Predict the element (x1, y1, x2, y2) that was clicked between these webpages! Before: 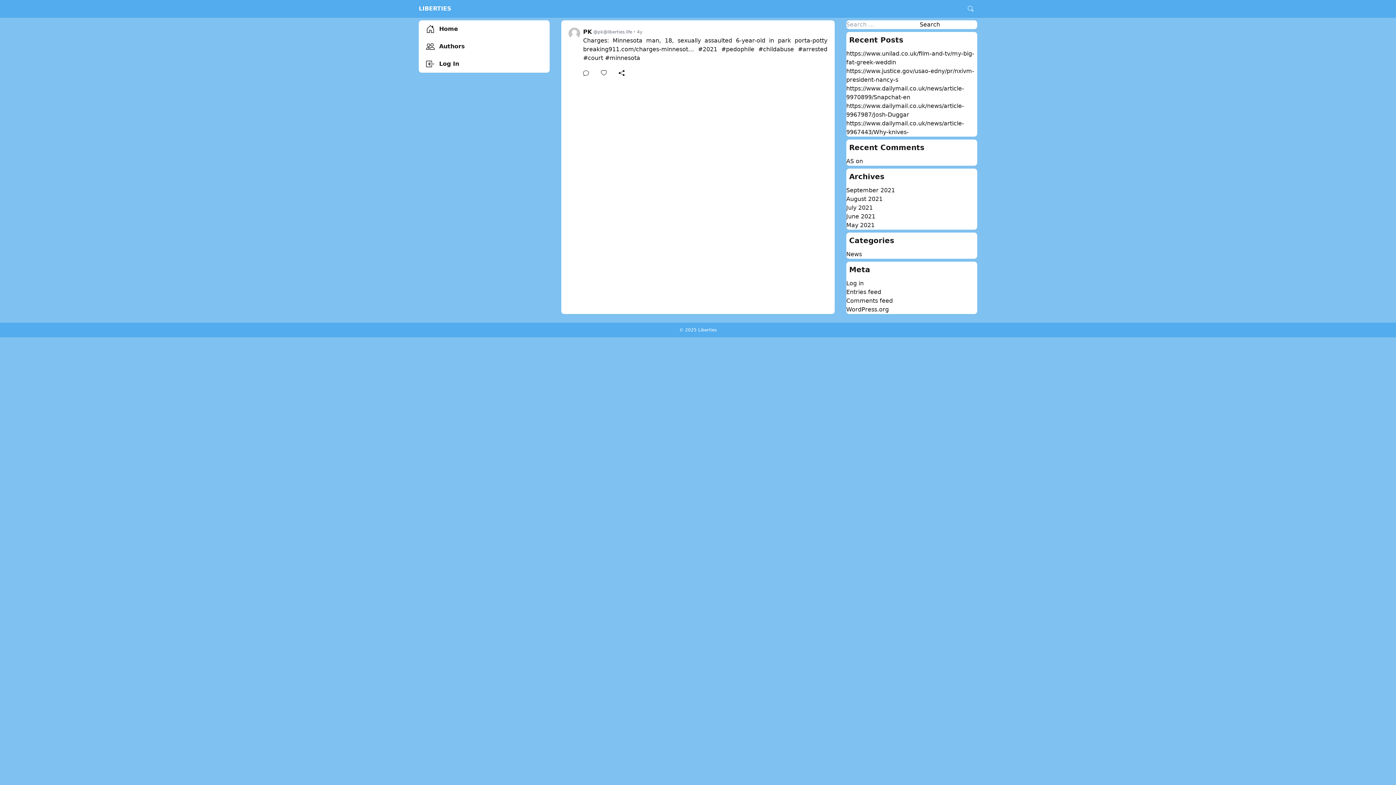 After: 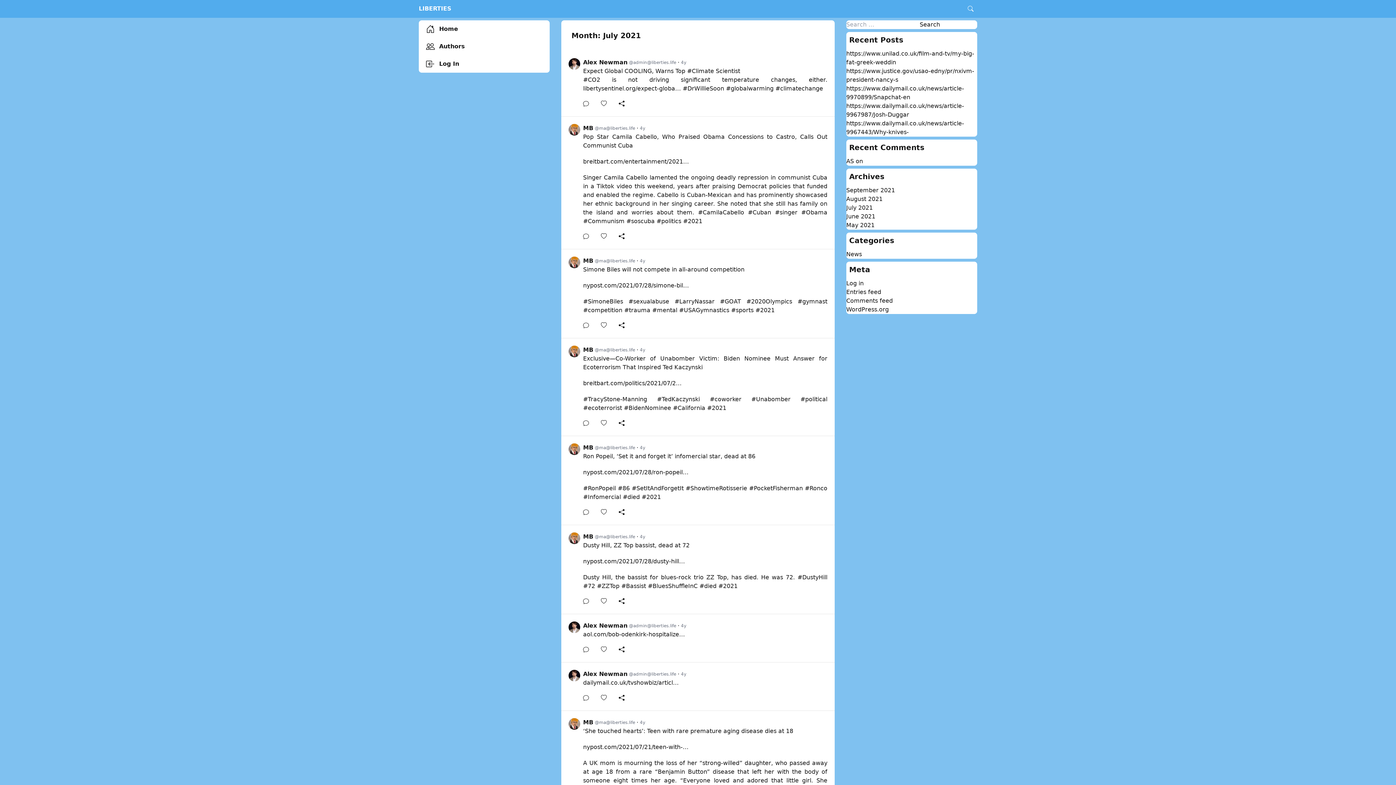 Action: bbox: (846, 204, 873, 211) label: July 2021